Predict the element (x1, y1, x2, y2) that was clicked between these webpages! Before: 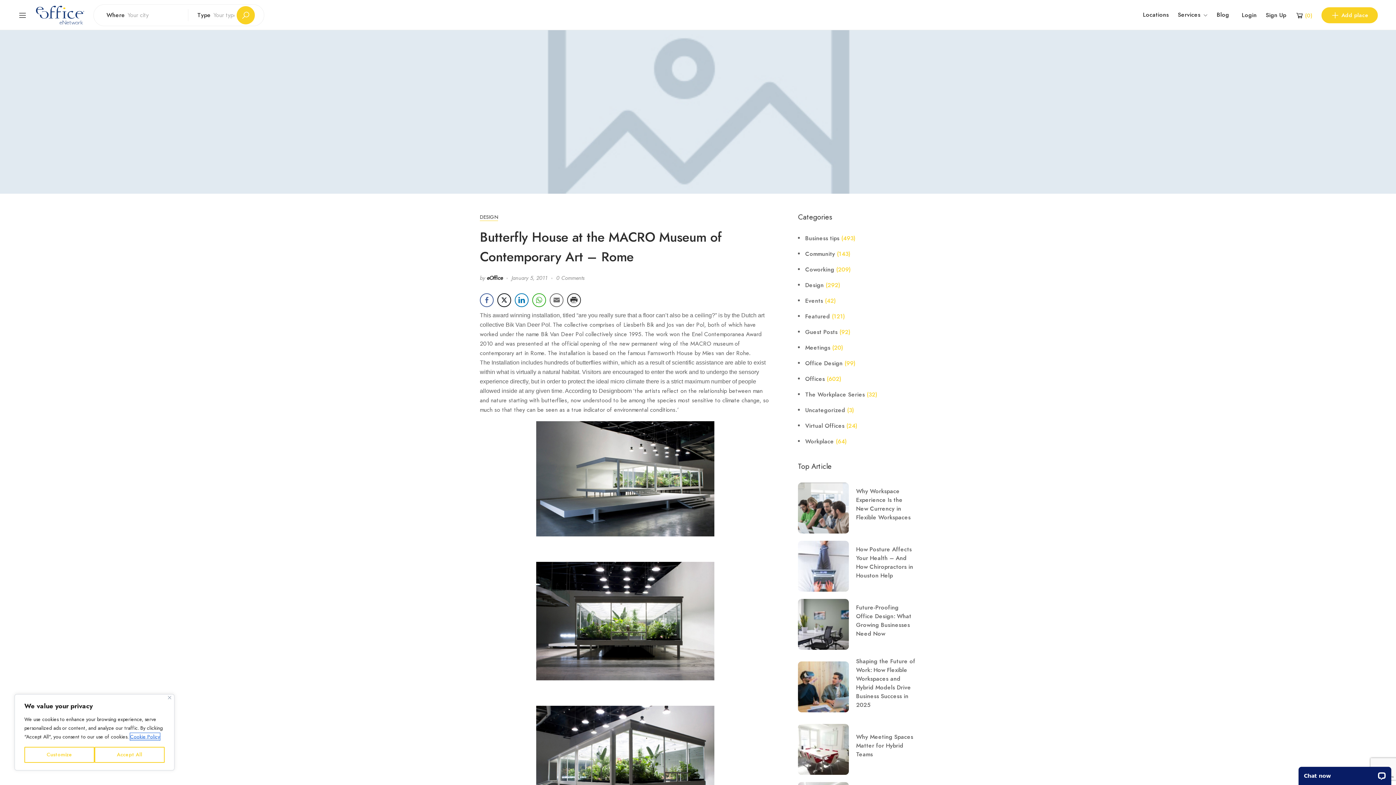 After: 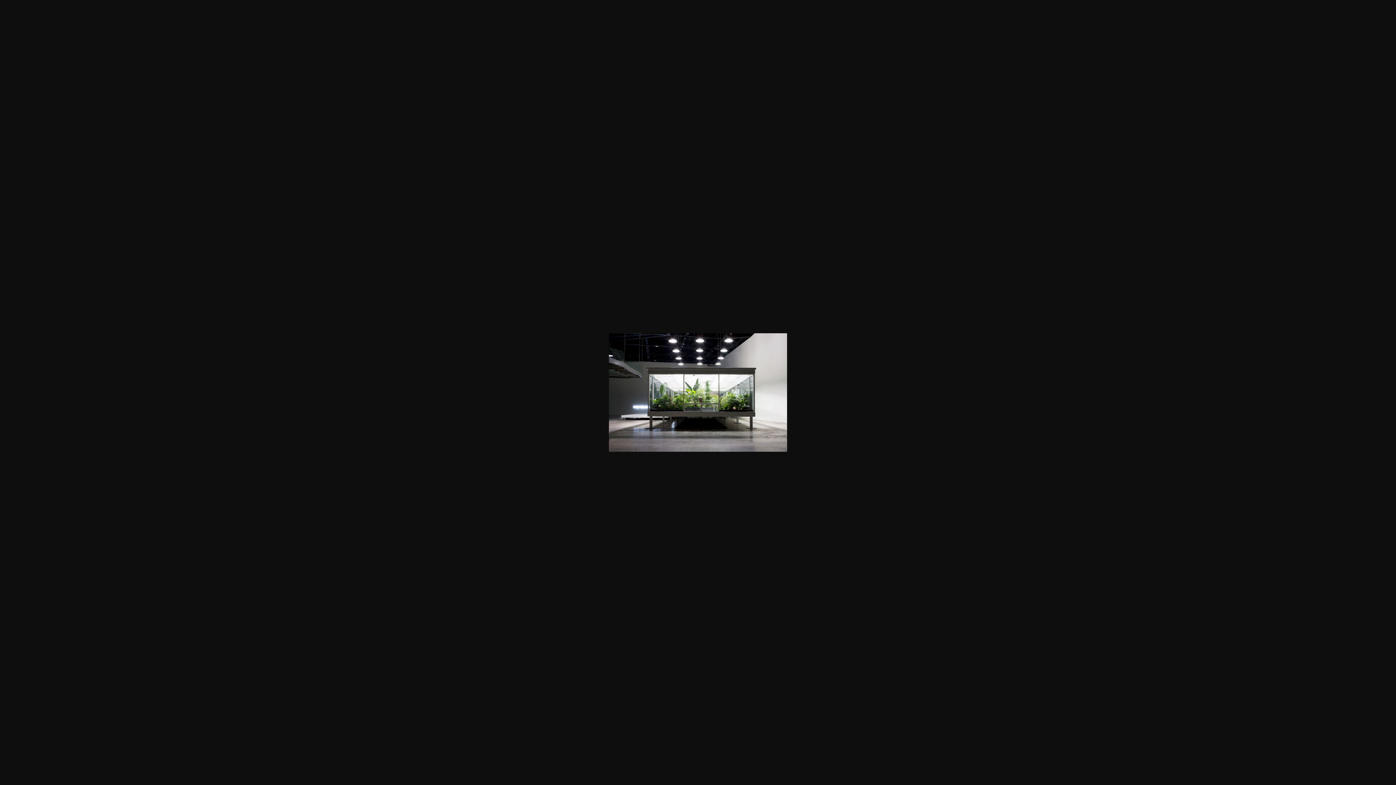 Action: bbox: (480, 562, 770, 680)